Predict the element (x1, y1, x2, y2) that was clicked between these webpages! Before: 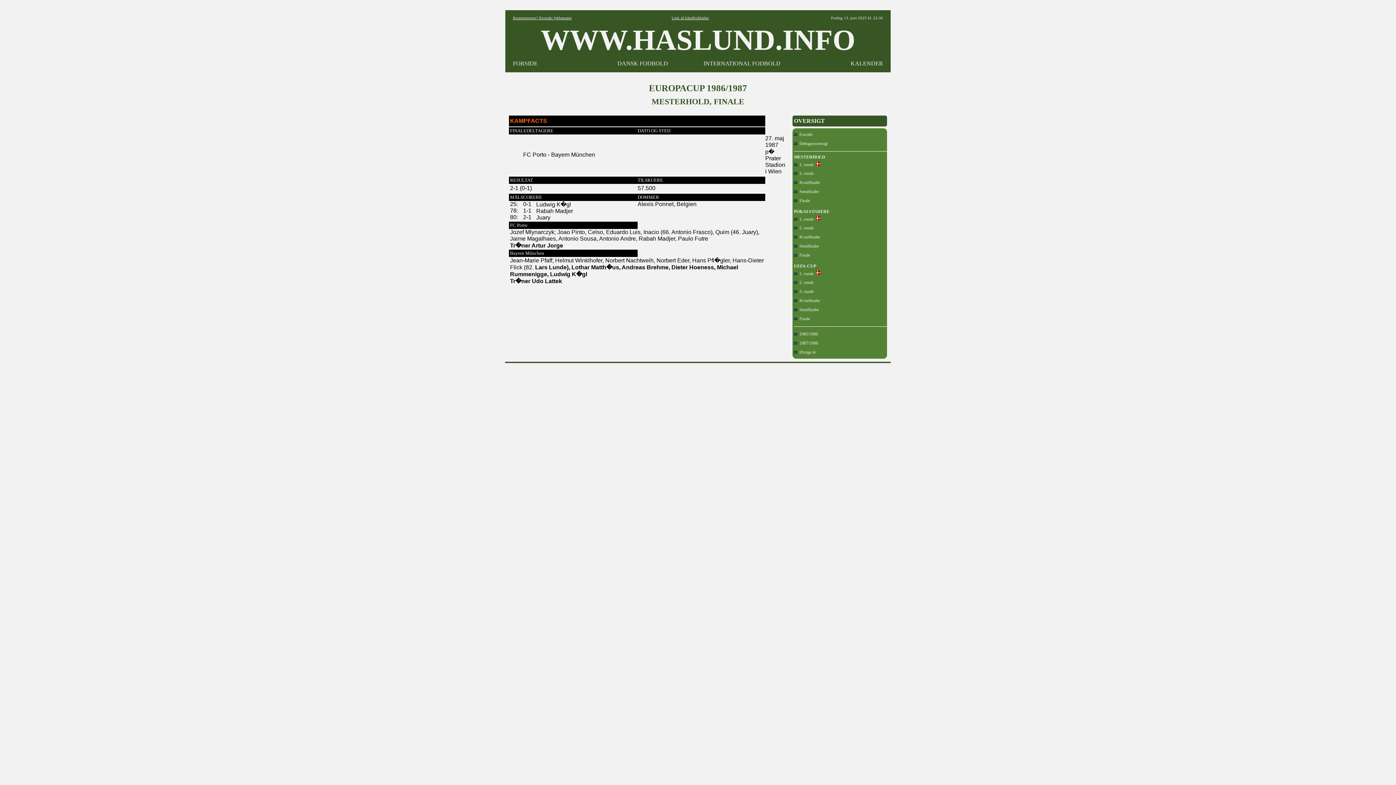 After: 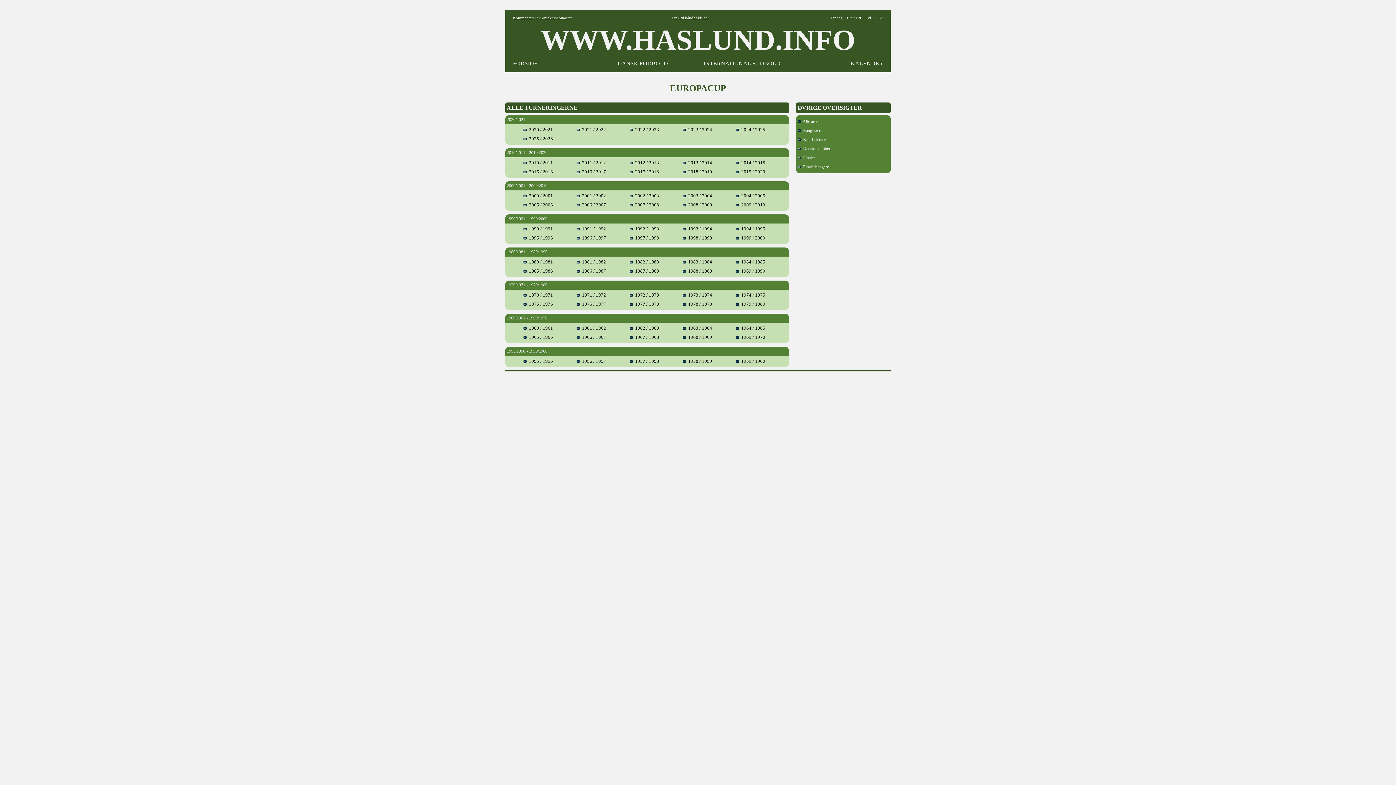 Action: bbox: (794, 349, 816, 354) label:   Øvrige år